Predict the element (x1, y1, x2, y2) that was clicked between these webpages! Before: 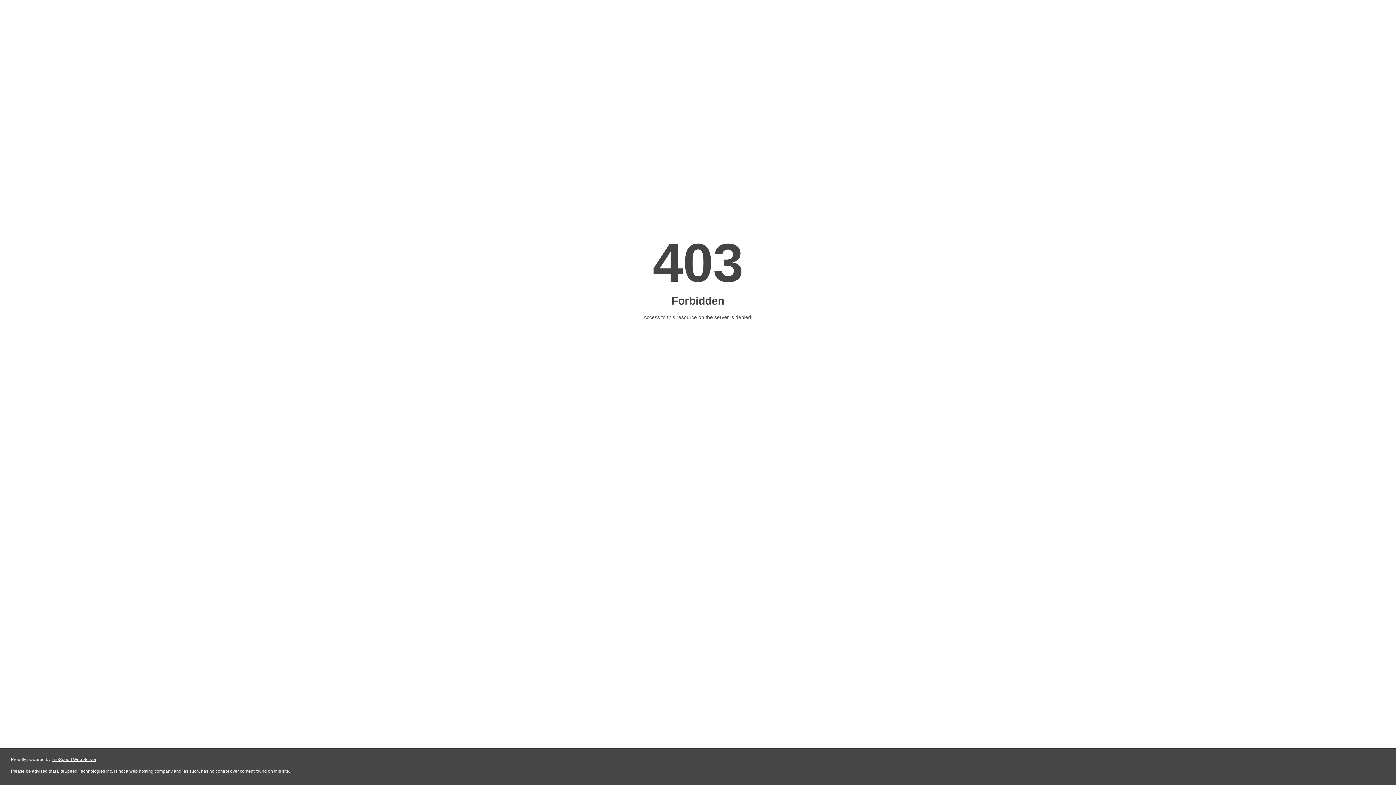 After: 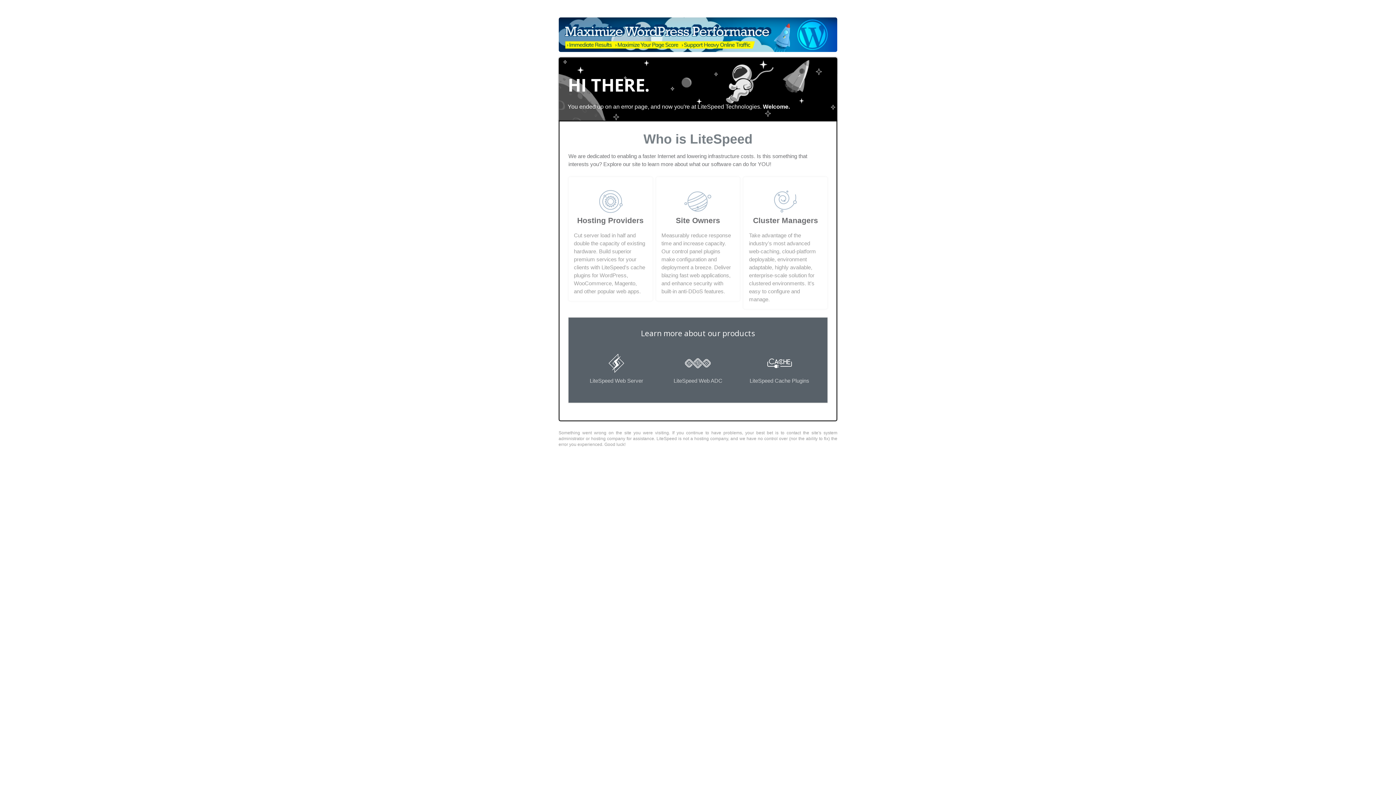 Action: label: LiteSpeed Web Server bbox: (51, 757, 96, 762)